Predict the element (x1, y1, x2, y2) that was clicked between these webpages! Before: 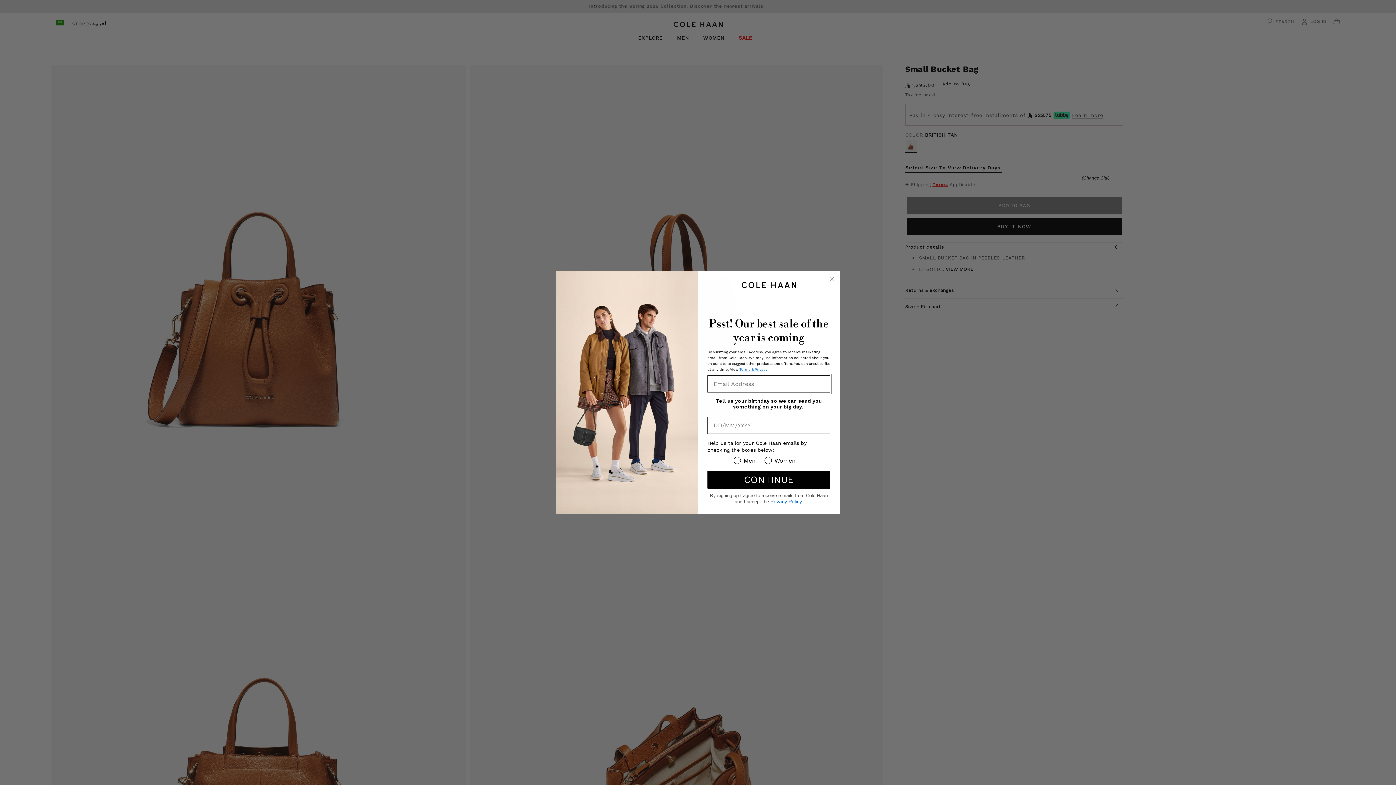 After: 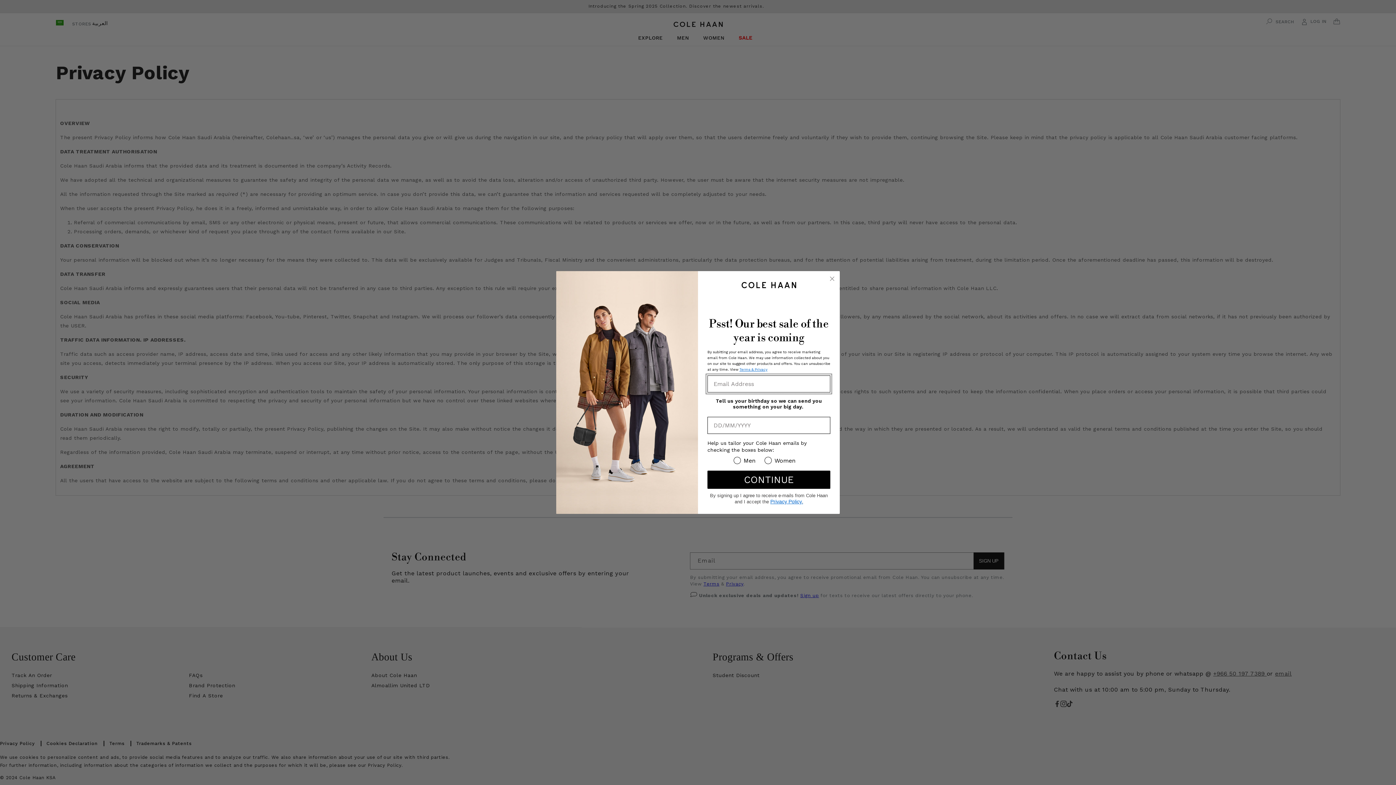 Action: bbox: (770, 498, 803, 504) label: Privacy Policy.